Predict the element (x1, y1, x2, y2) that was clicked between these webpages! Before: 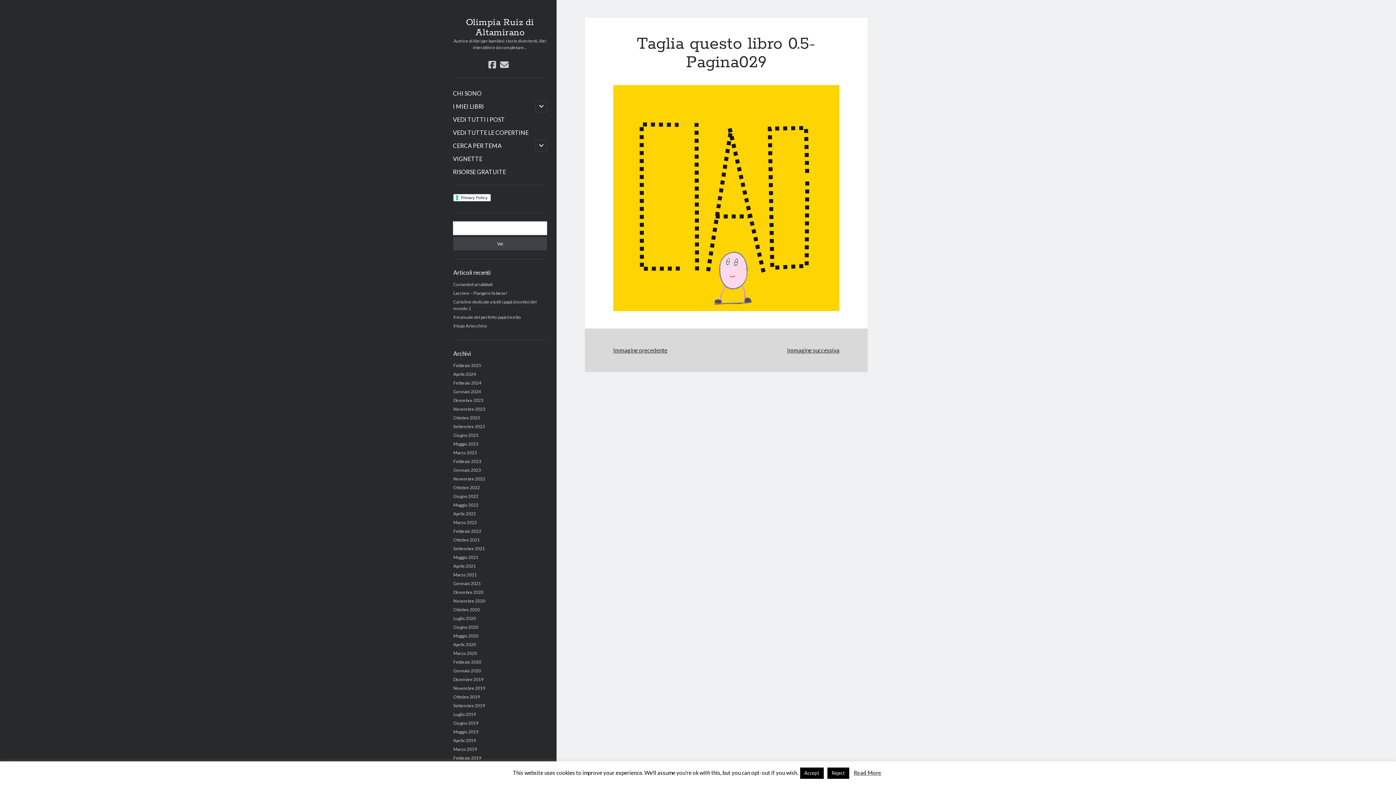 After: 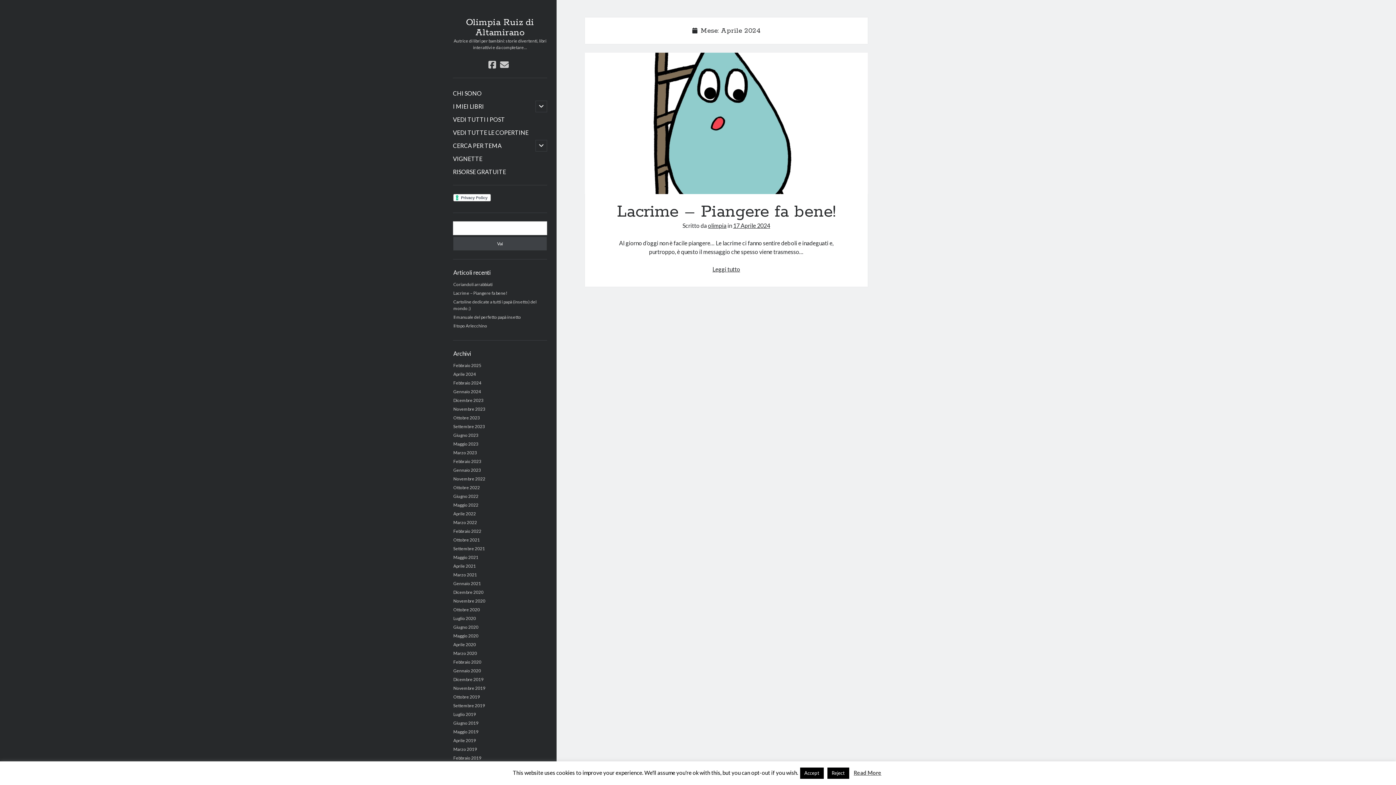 Action: bbox: (453, 371, 476, 377) label: Aprile 2024